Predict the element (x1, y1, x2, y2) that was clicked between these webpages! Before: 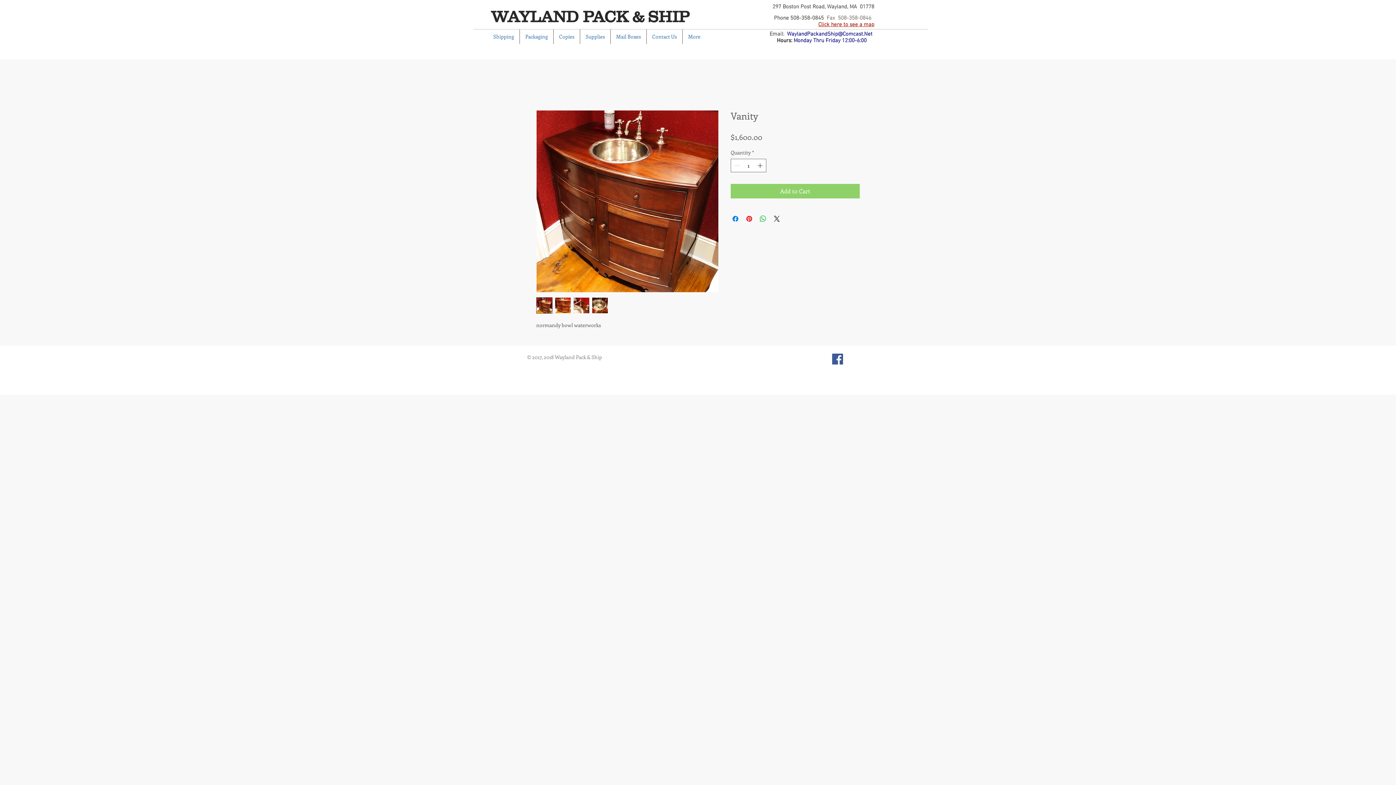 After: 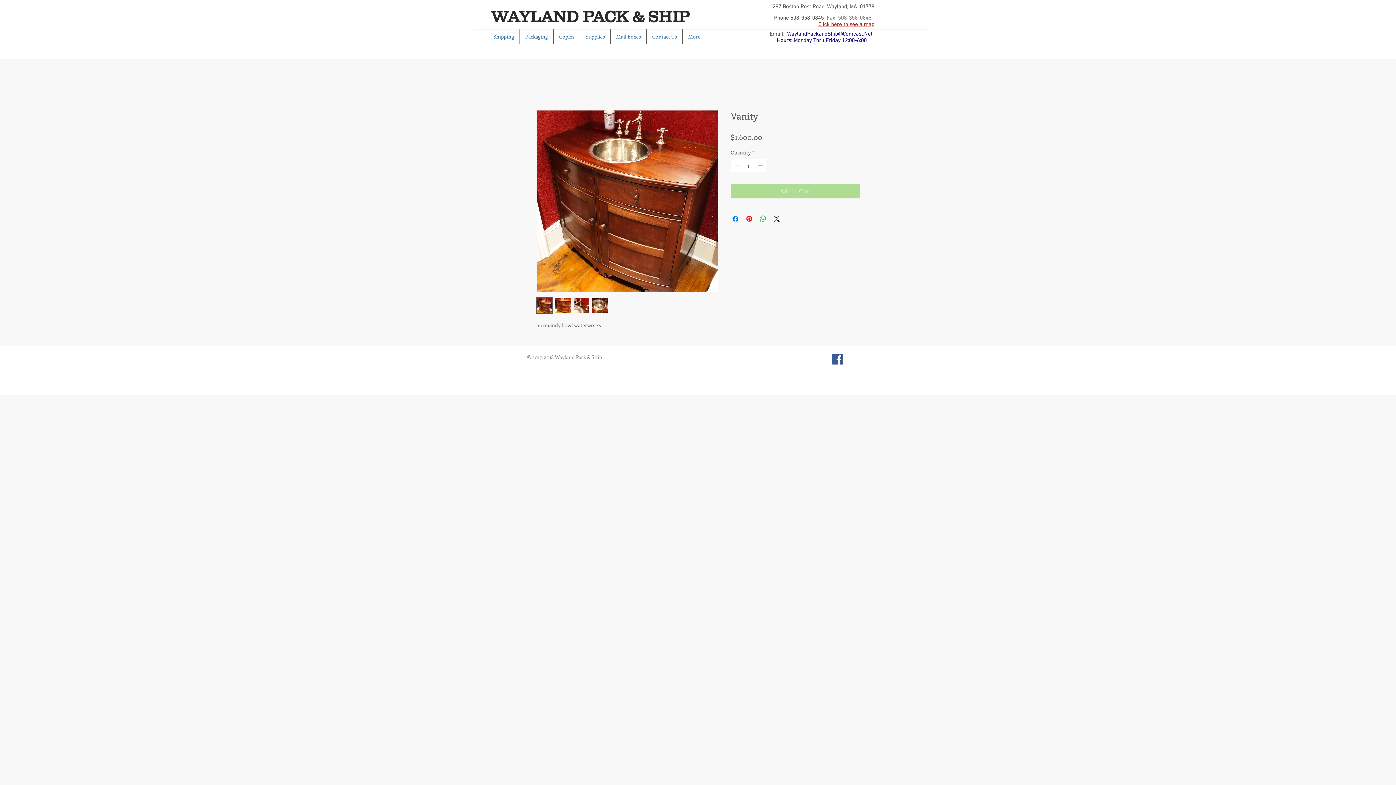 Action: label: Add to Cart bbox: (730, 184, 860, 198)